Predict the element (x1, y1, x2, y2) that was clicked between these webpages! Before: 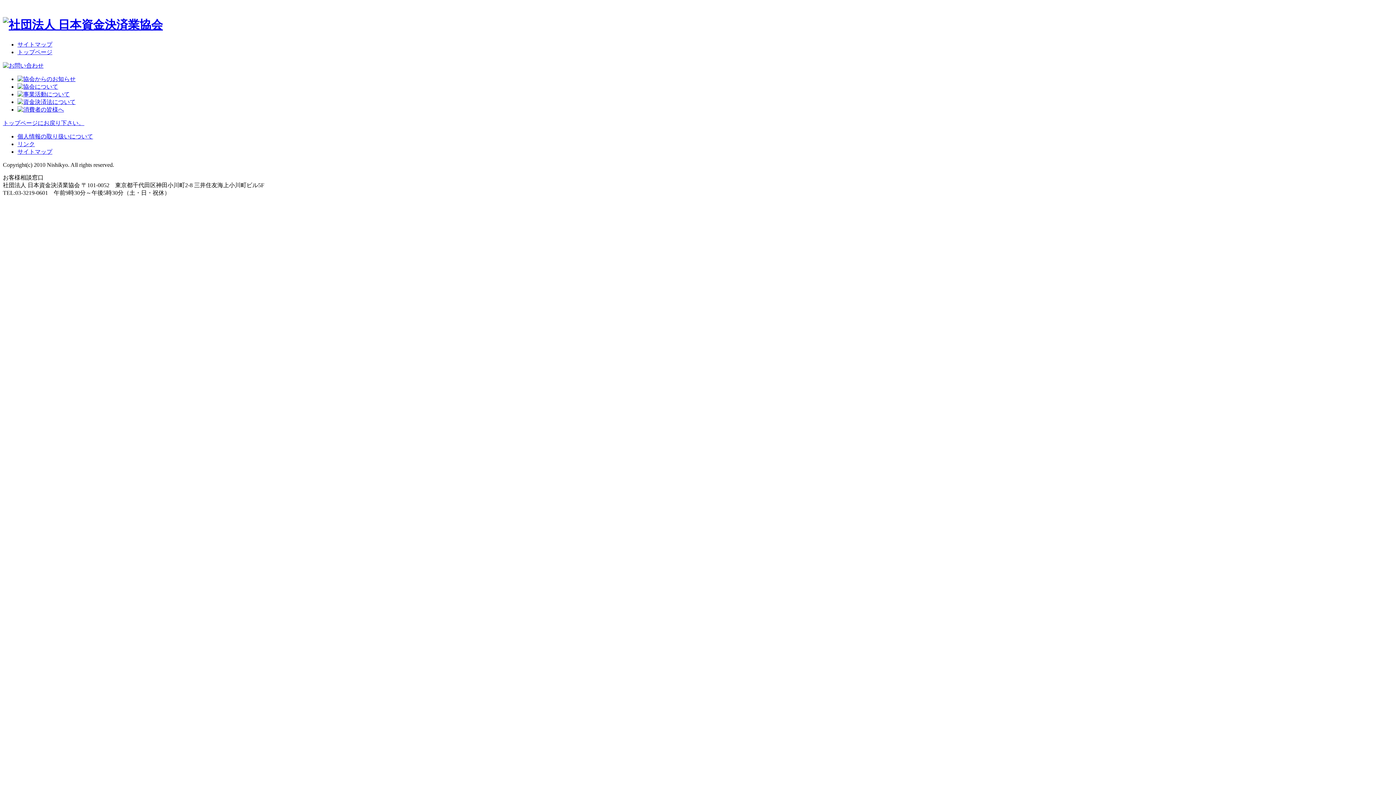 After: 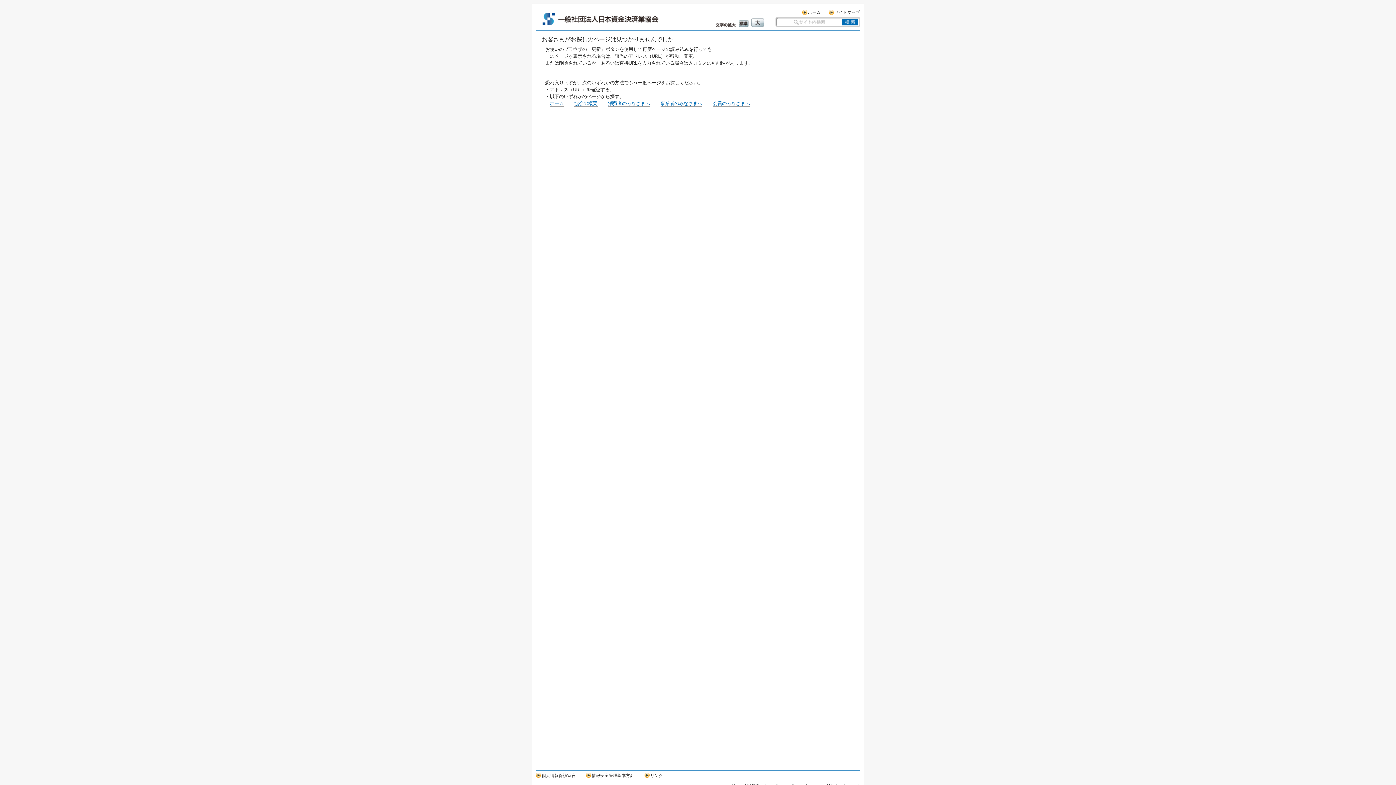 Action: bbox: (17, 133, 93, 139) label: 個人情報の取り扱いについて